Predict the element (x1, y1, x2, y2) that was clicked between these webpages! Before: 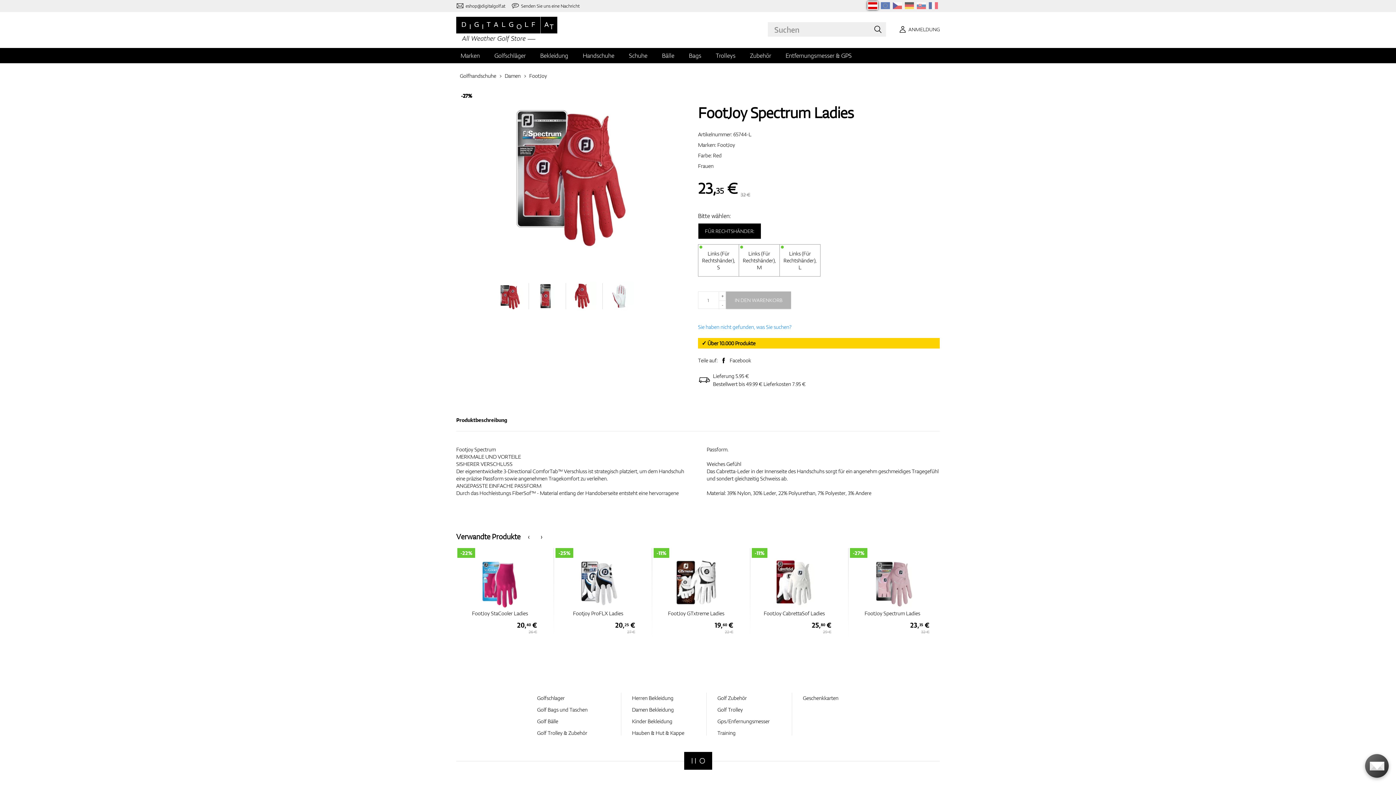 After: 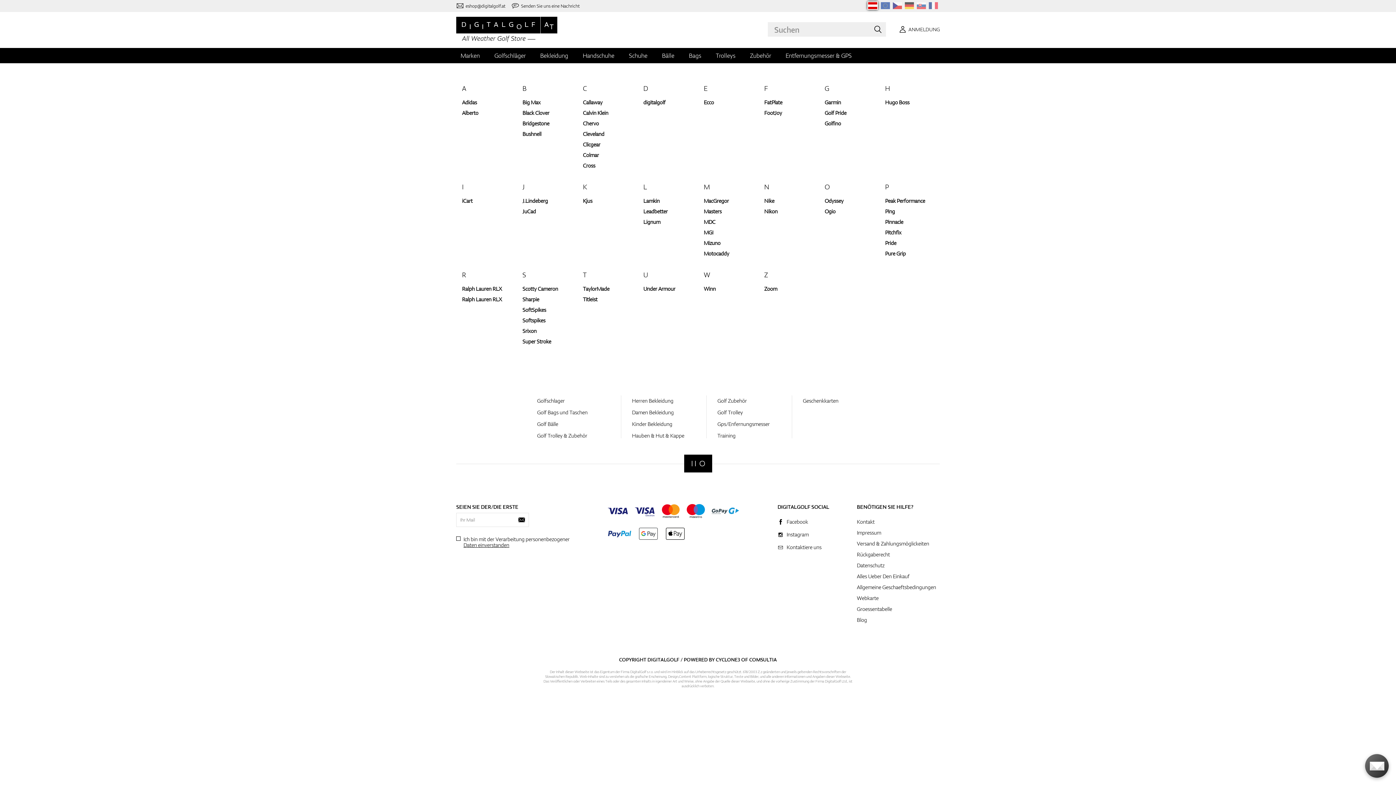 Action: bbox: (453, 47, 487, 63) label: Marken